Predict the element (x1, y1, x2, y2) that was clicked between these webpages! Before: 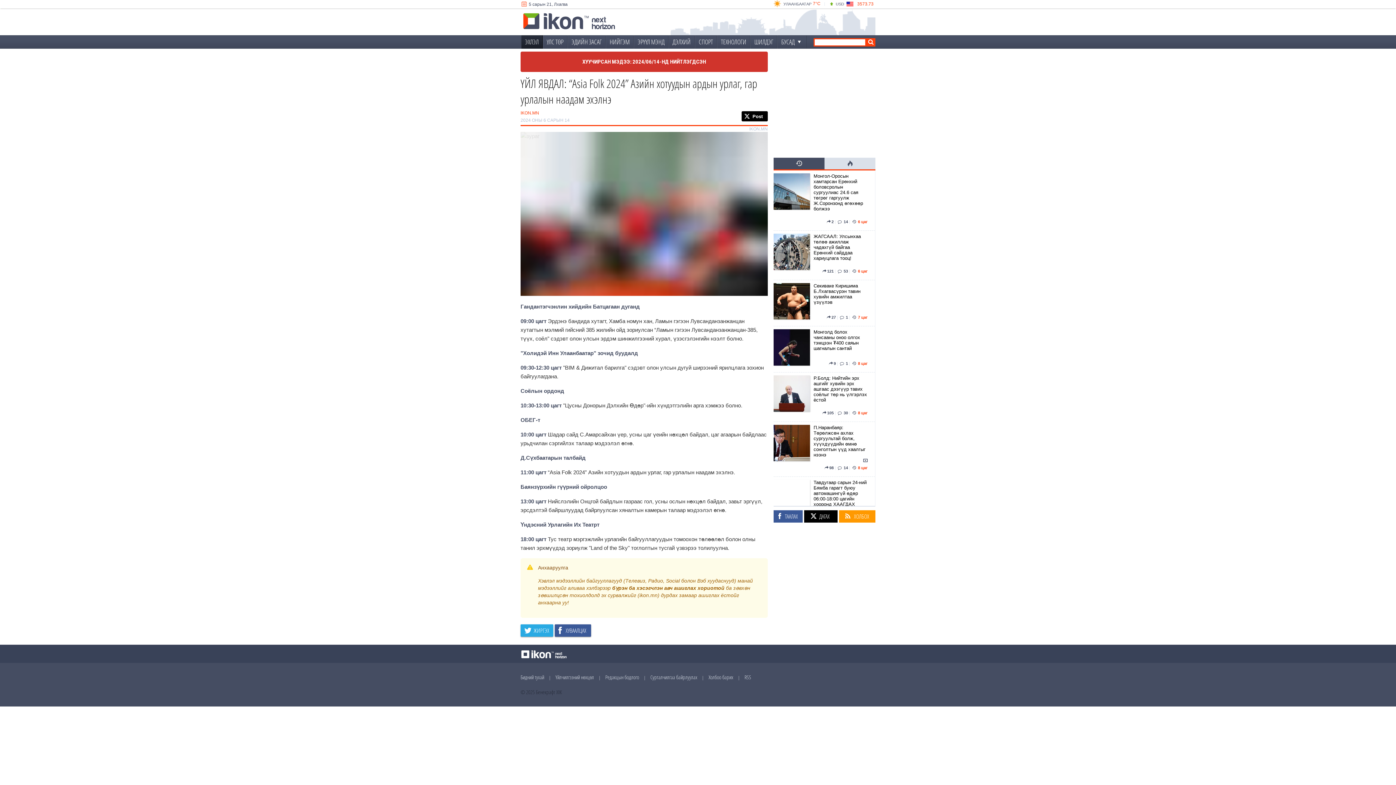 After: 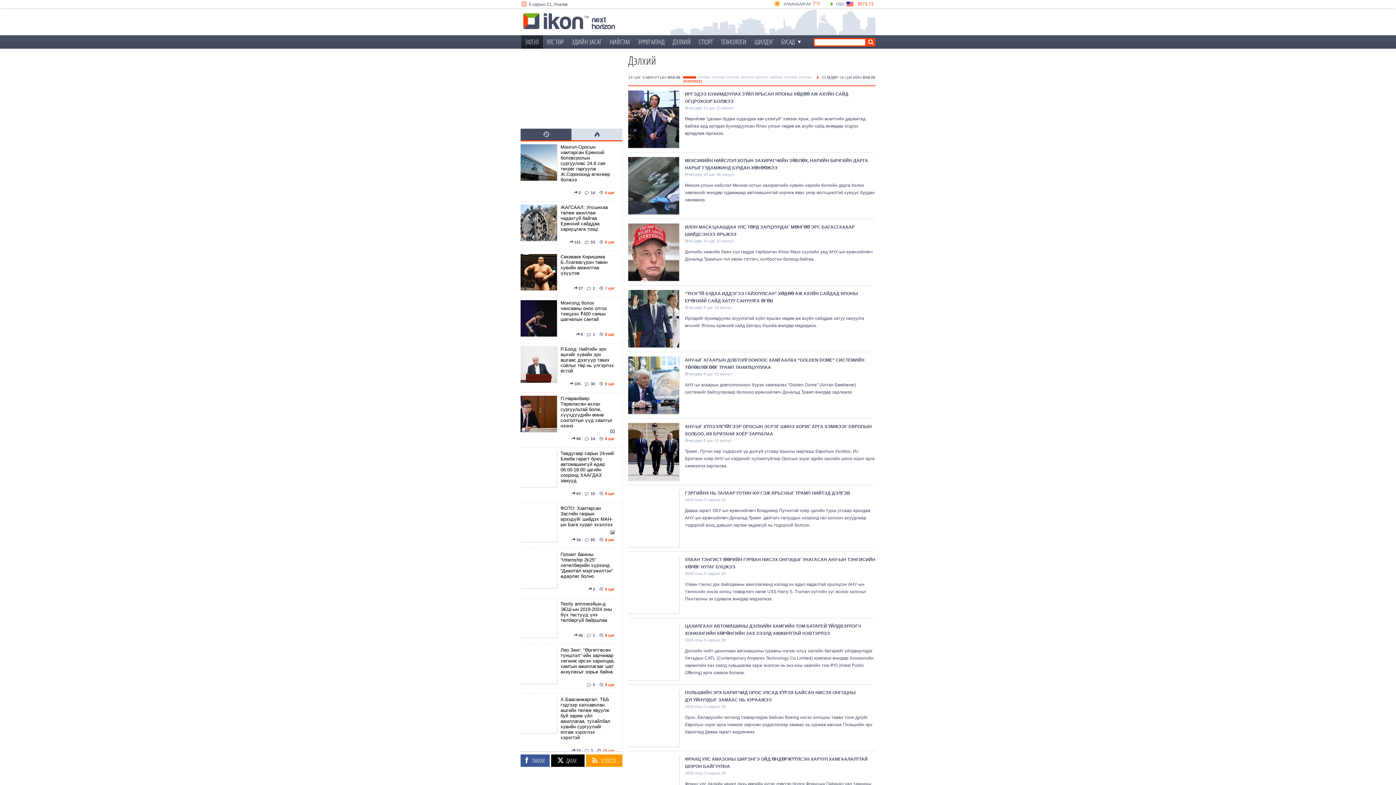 Action: label: ДЭЛХИЙ bbox: (668, 35, 694, 49)